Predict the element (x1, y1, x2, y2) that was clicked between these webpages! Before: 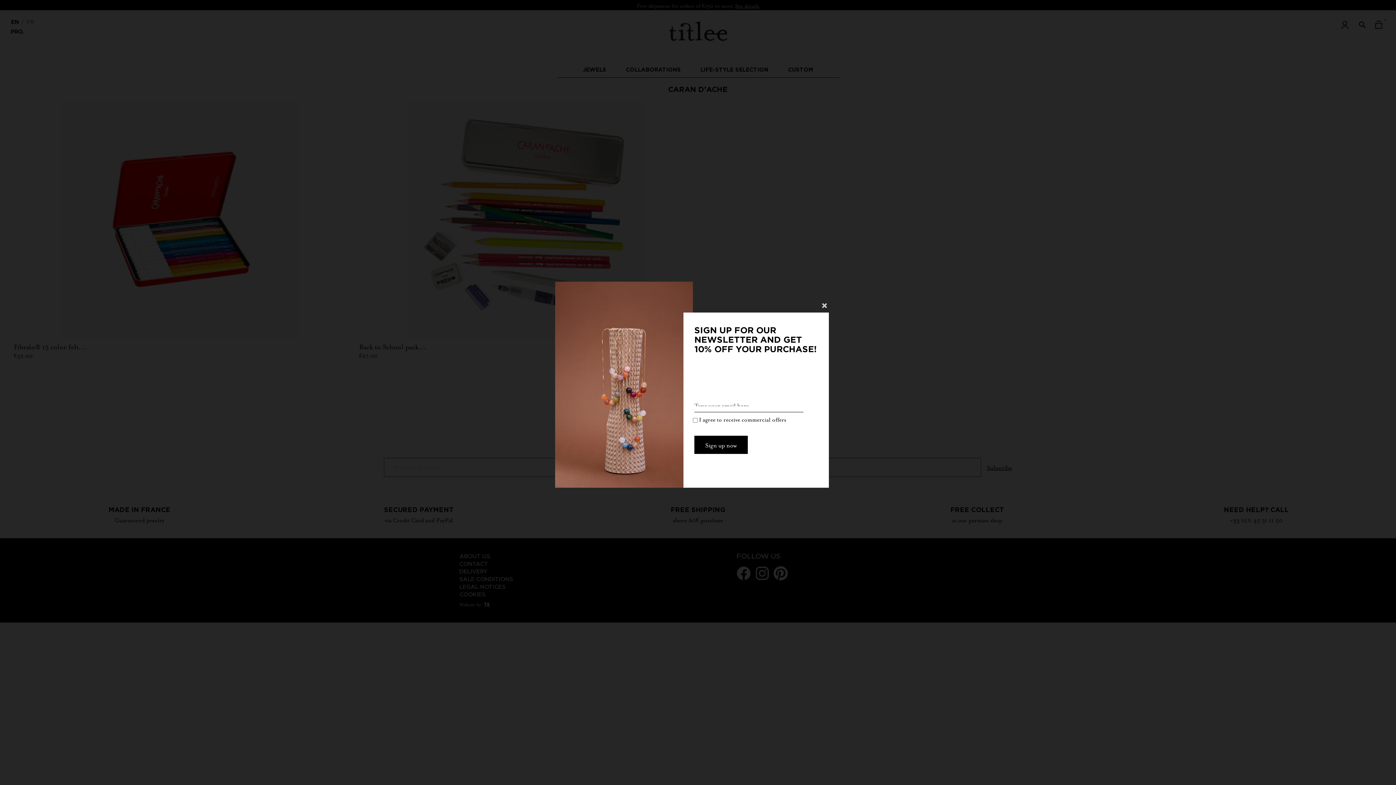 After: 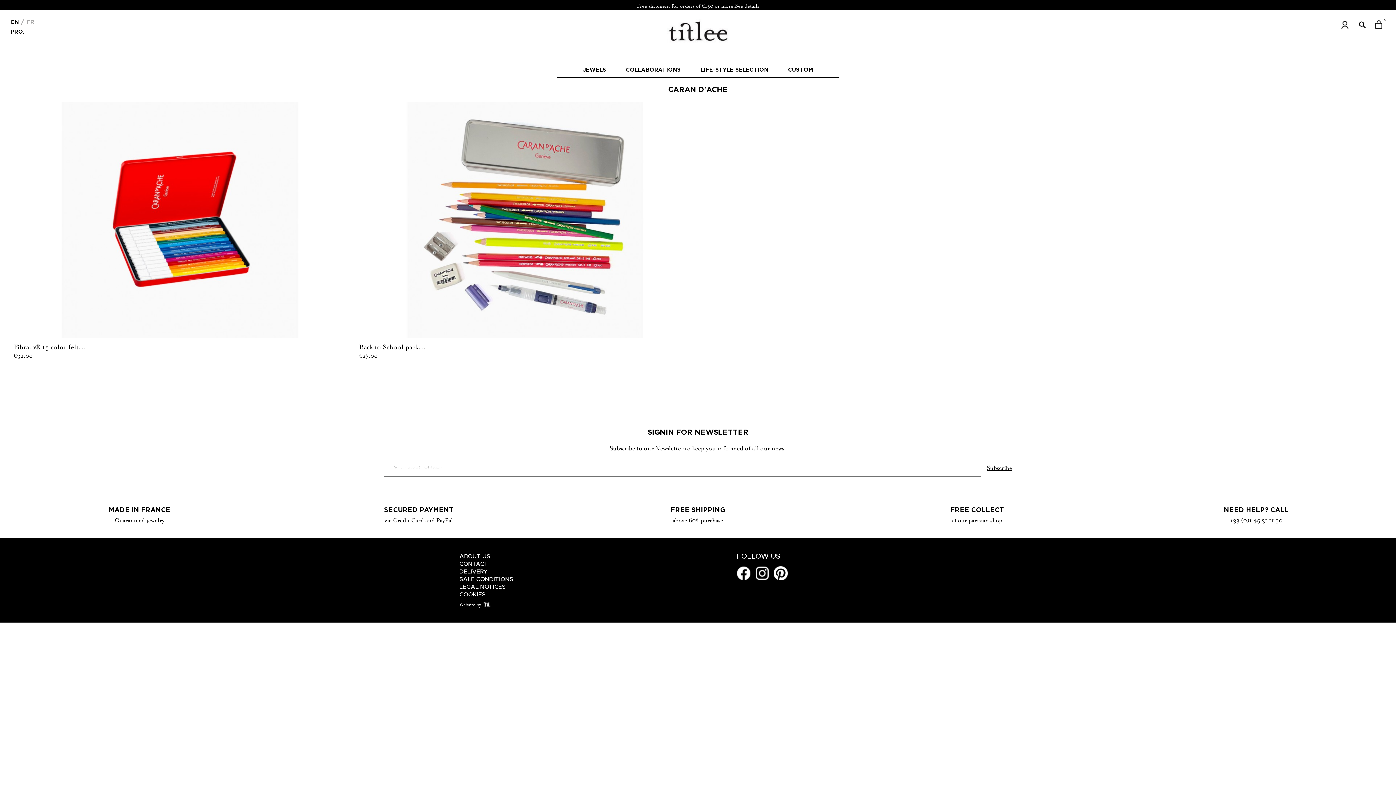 Action: bbox: (822, 338, 827, 343)